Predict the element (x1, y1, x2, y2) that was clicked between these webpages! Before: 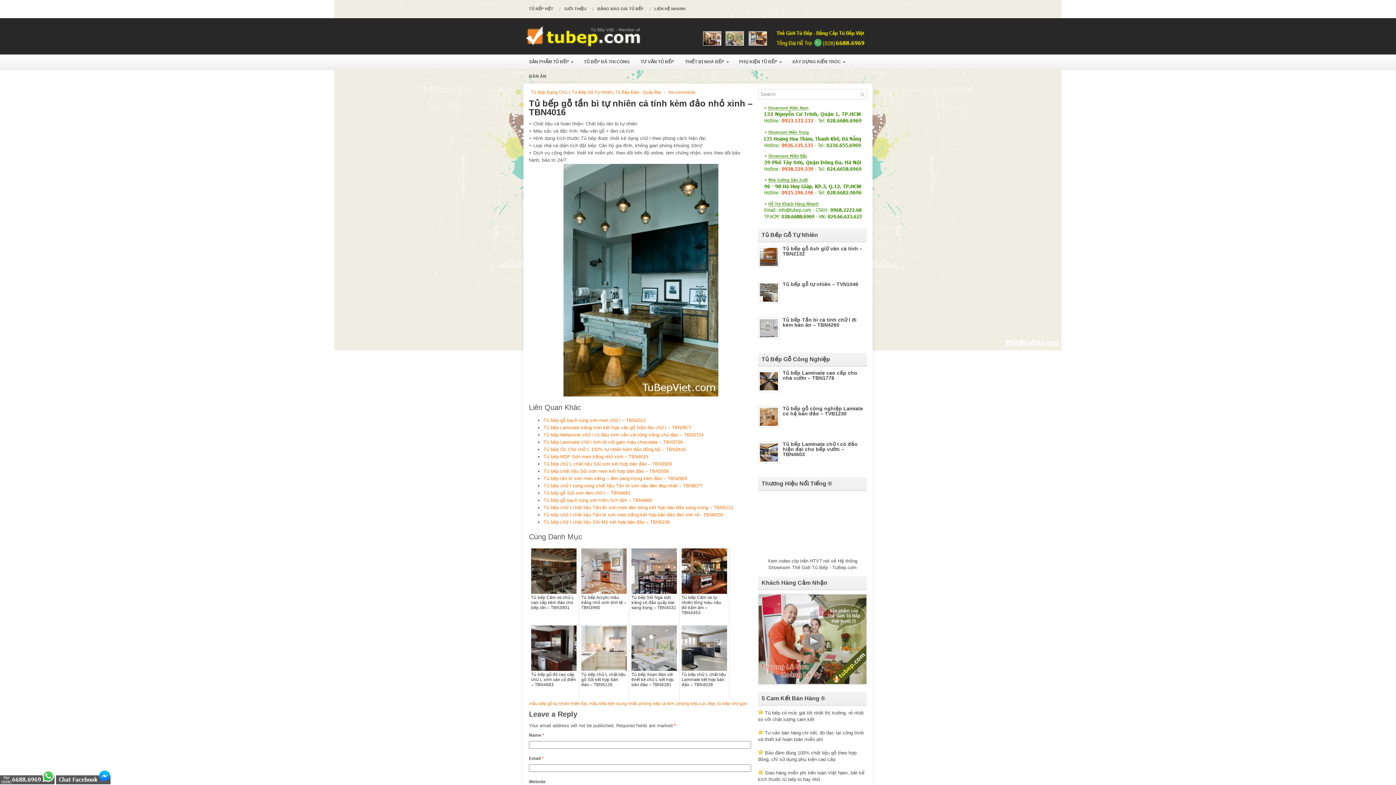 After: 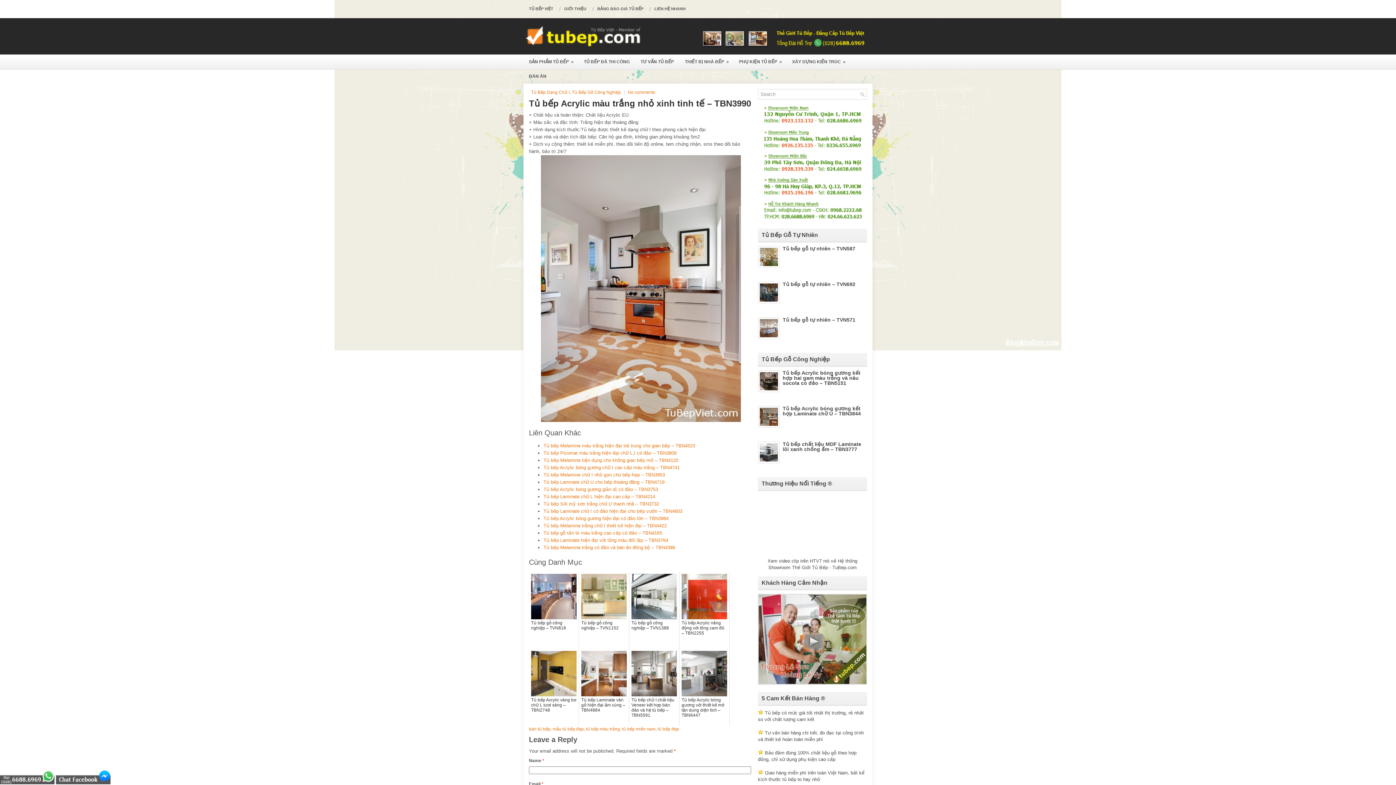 Action: label: Tủ bếp Acrylic màu trắng nhỏ xinh tinh tế – TBN3990 bbox: (579, 546, 629, 623)